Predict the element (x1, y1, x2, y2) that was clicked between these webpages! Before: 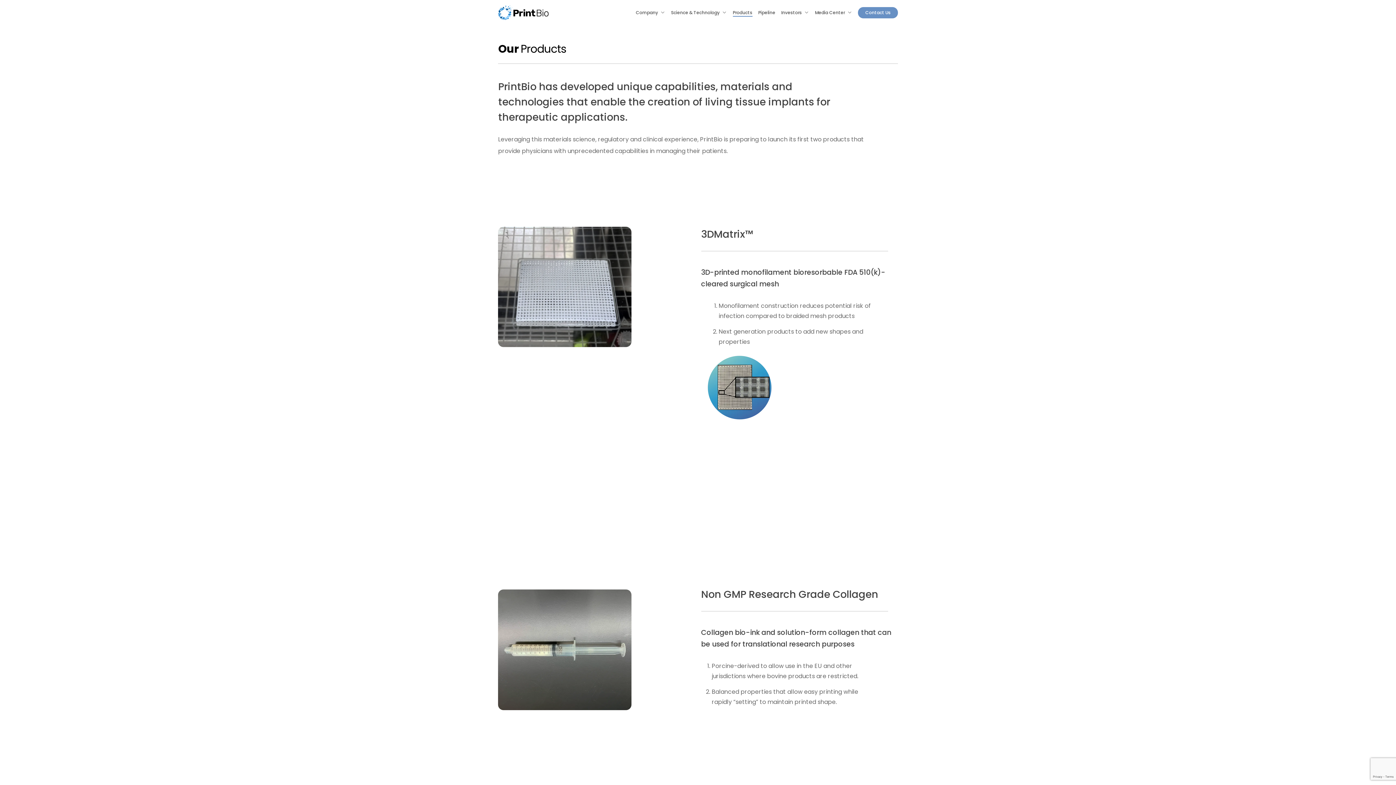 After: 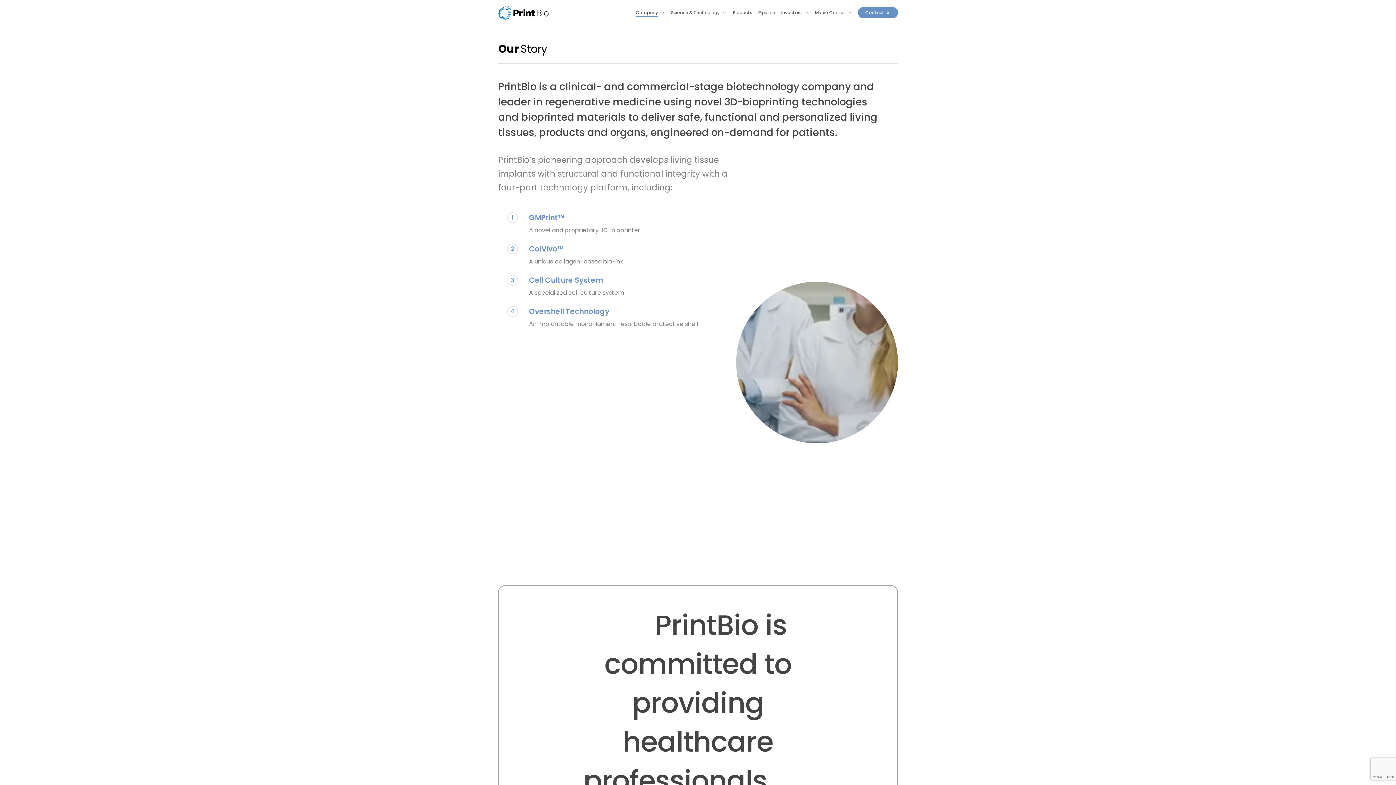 Action: bbox: (635, 8, 665, 16) label: Company